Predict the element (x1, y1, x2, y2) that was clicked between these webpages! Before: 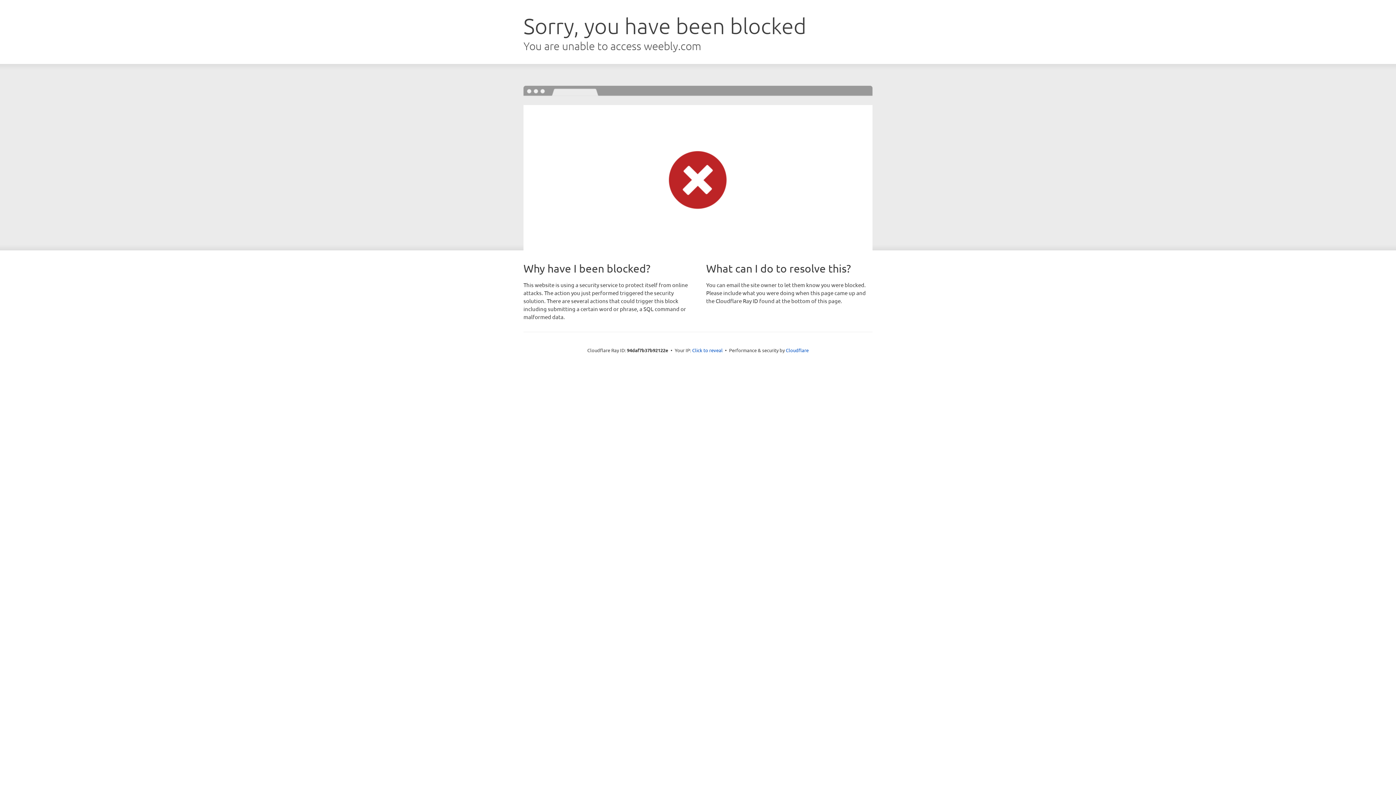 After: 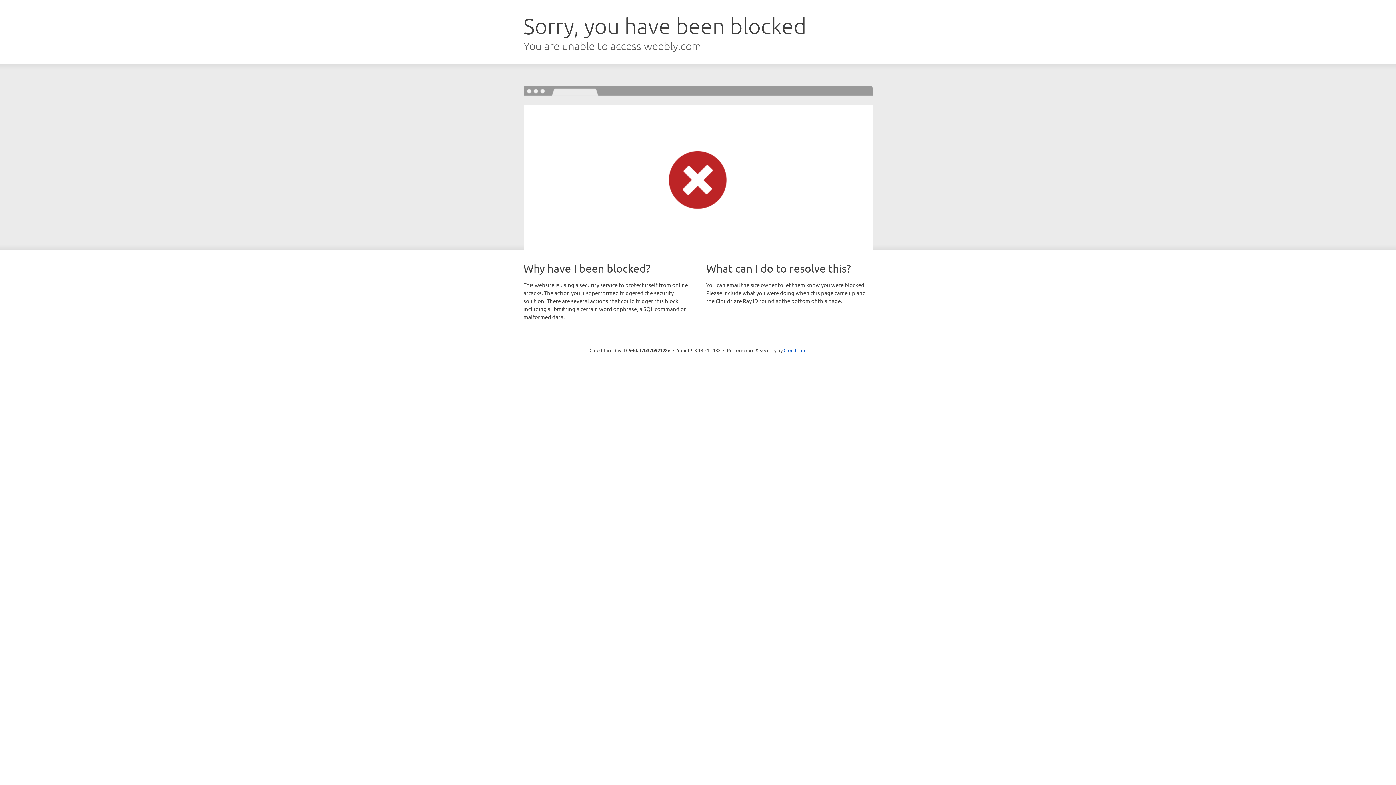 Action: bbox: (692, 346, 722, 353) label: Click to reveal